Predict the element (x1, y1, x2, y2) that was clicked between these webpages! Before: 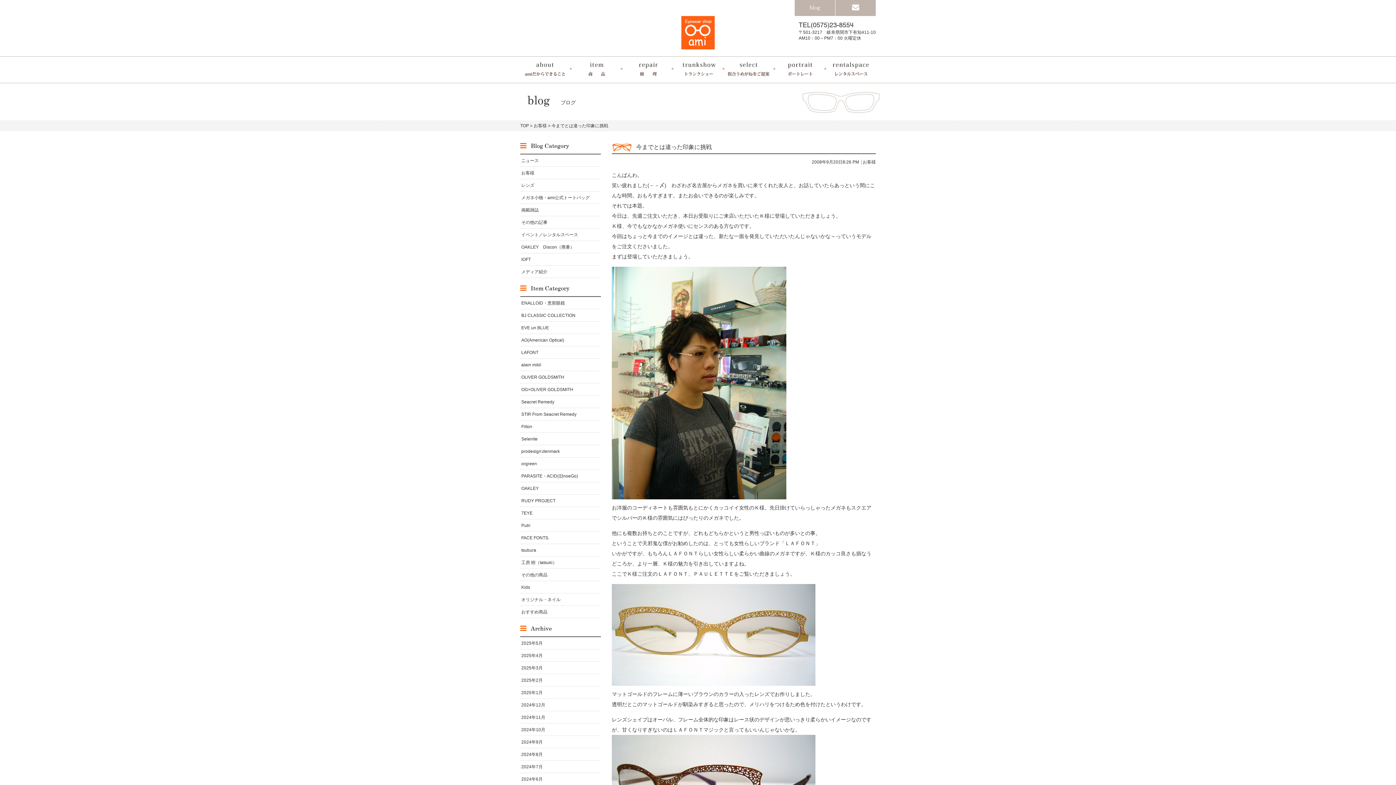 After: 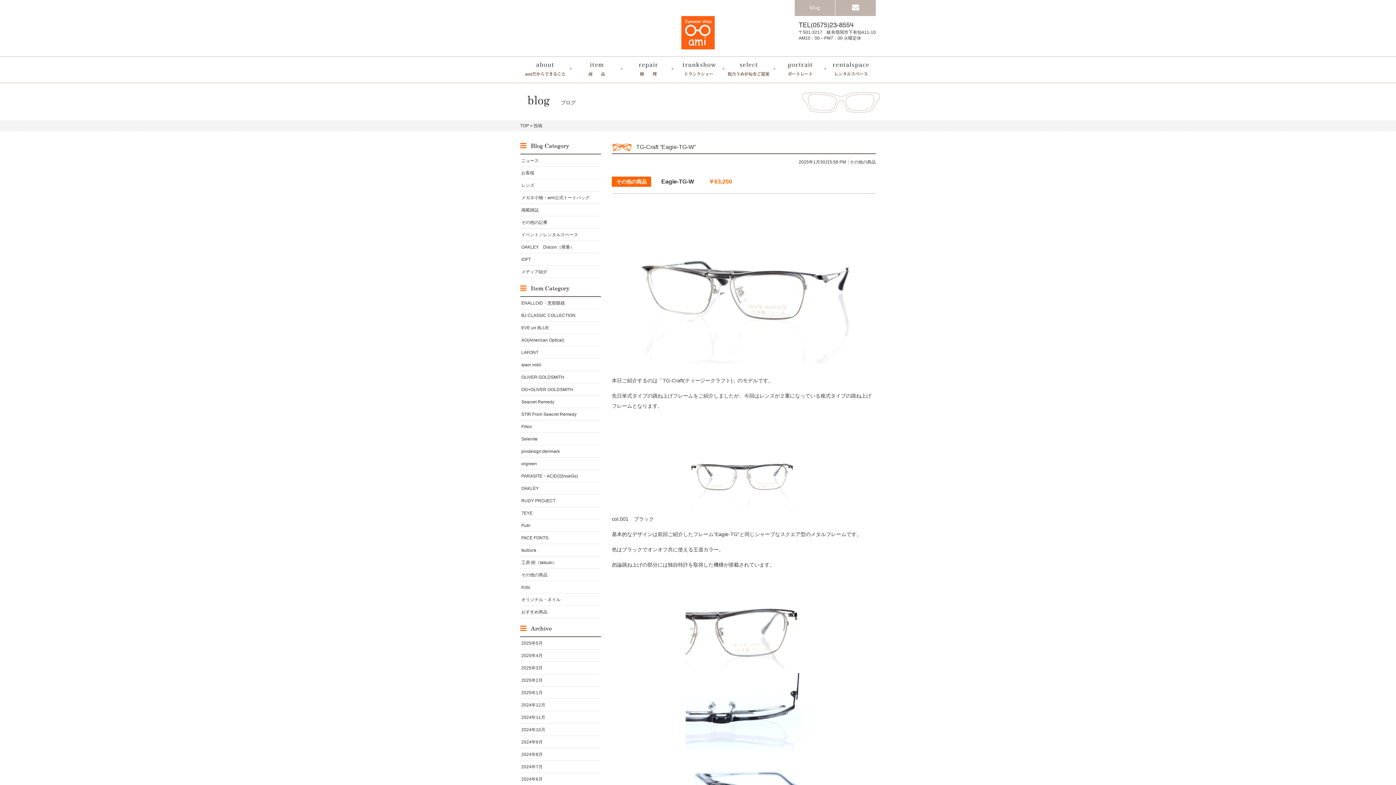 Action: label: 2025年1月 bbox: (520, 686, 601, 699)